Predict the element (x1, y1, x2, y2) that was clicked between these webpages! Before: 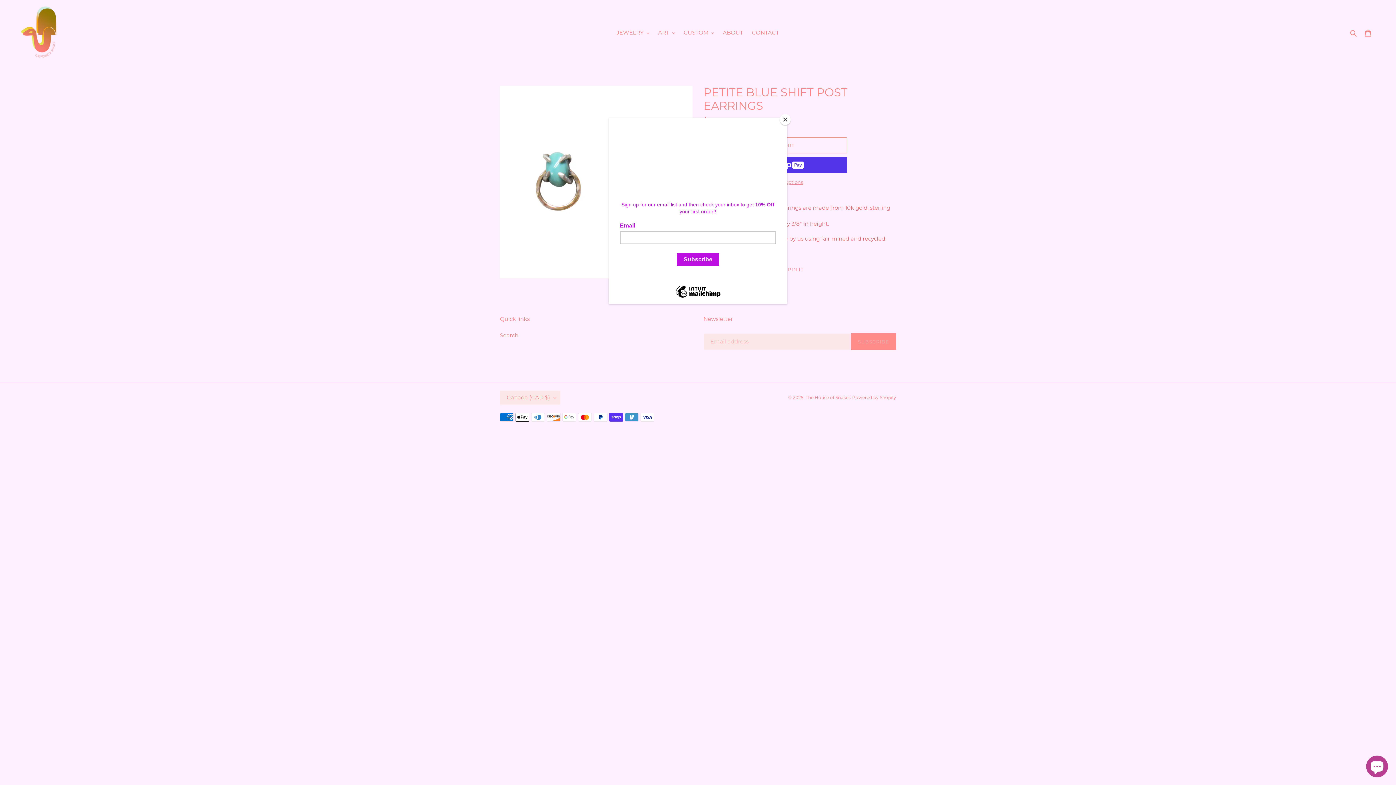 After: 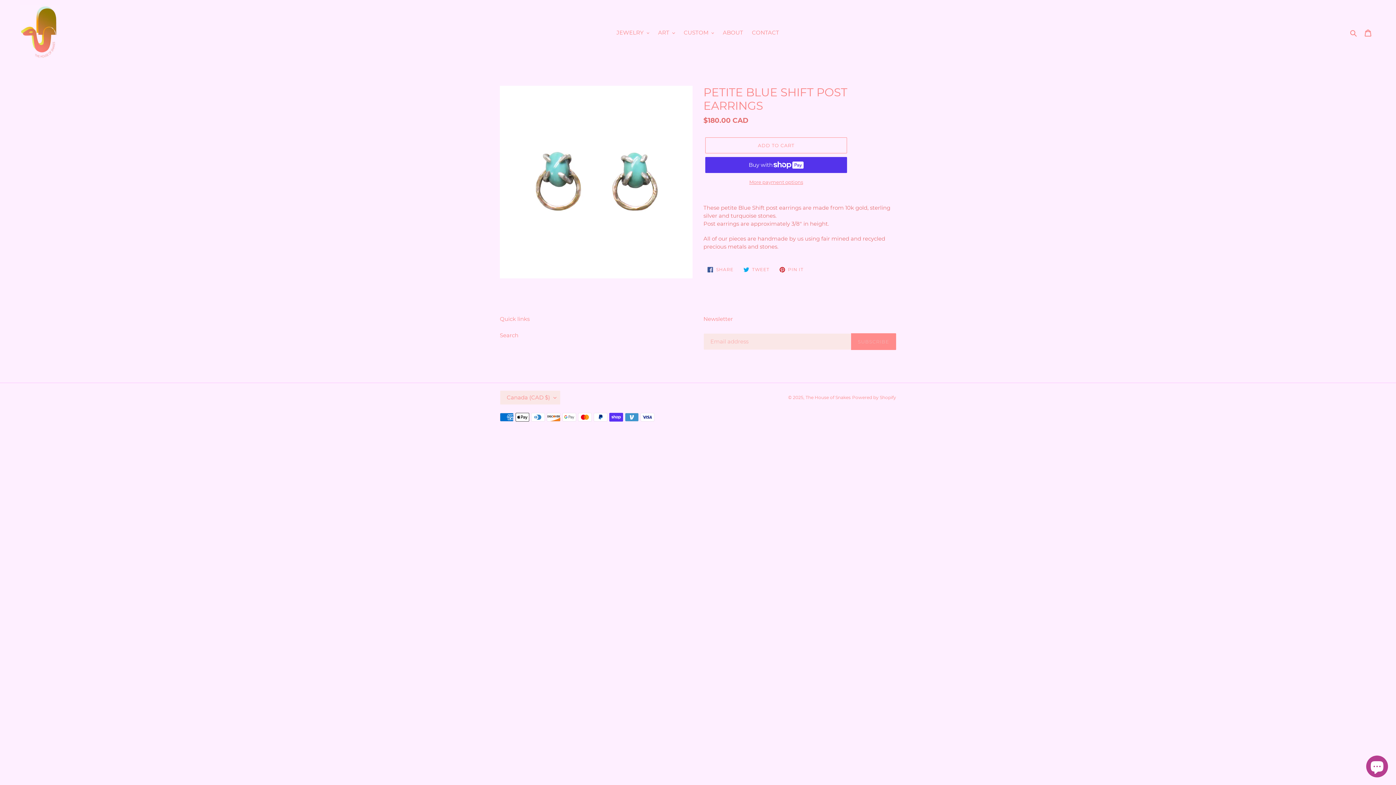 Action: bbox: (780, 114, 790, 125) label: Close